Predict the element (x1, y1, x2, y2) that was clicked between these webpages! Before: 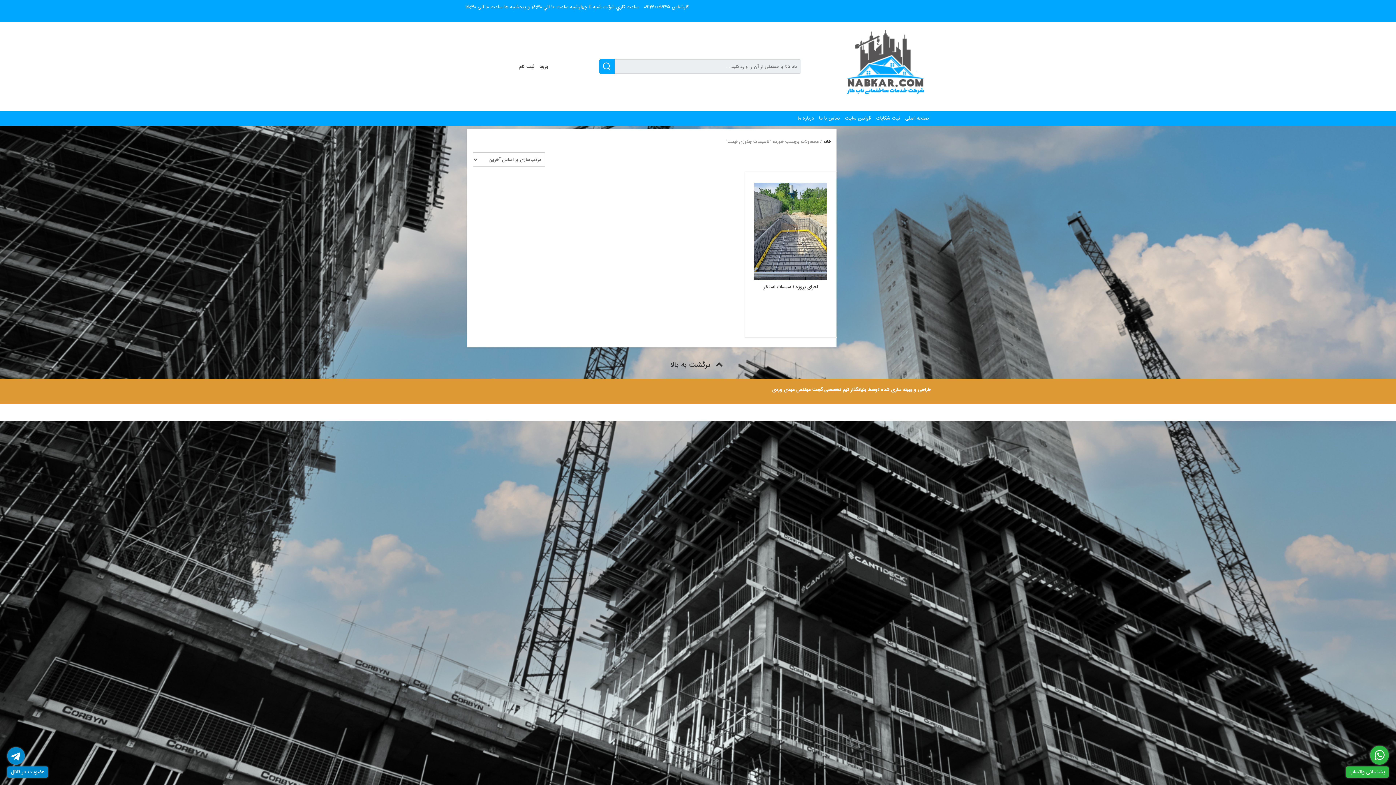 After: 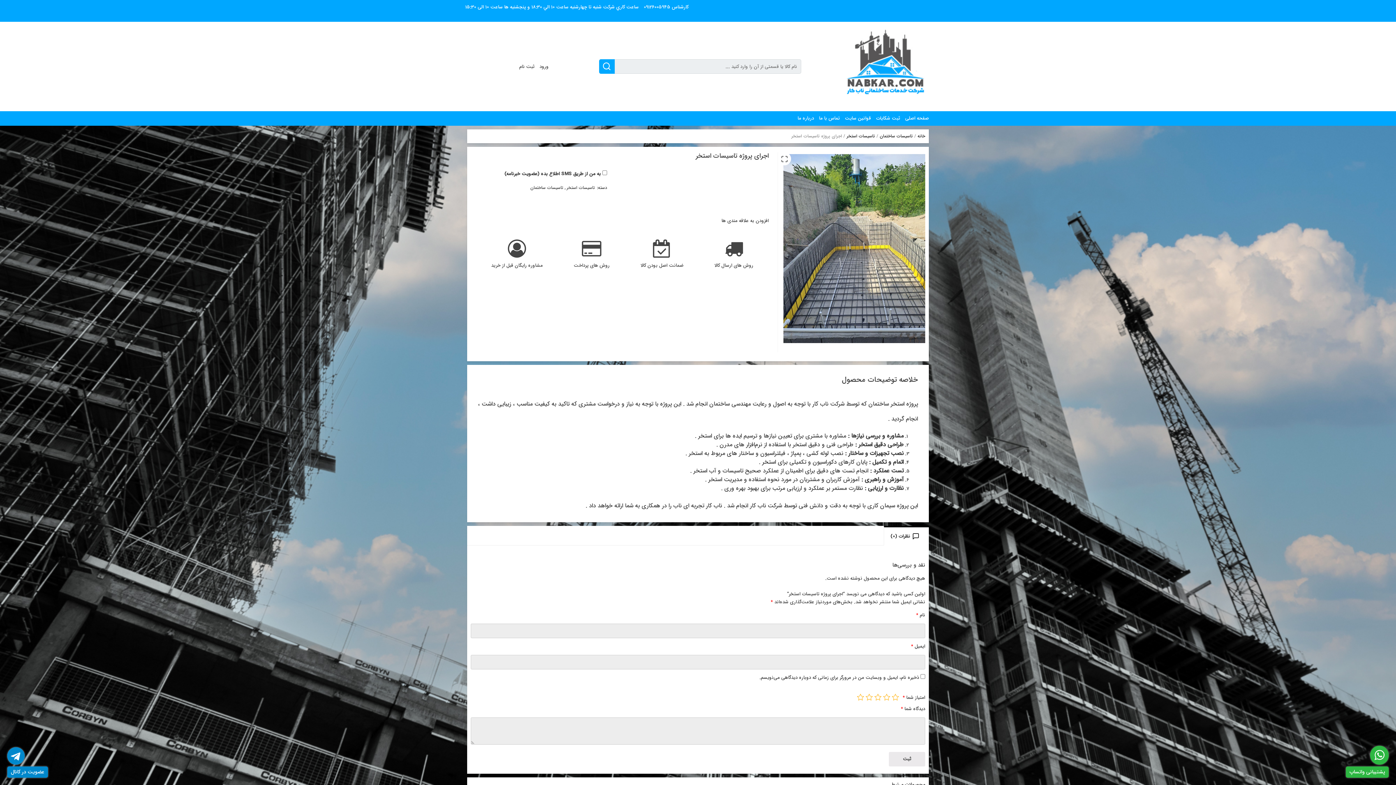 Action: bbox: (754, 182, 827, 333) label: اجرای پروژه تاسیسات استخر

برای قیمت تماس بگیرید